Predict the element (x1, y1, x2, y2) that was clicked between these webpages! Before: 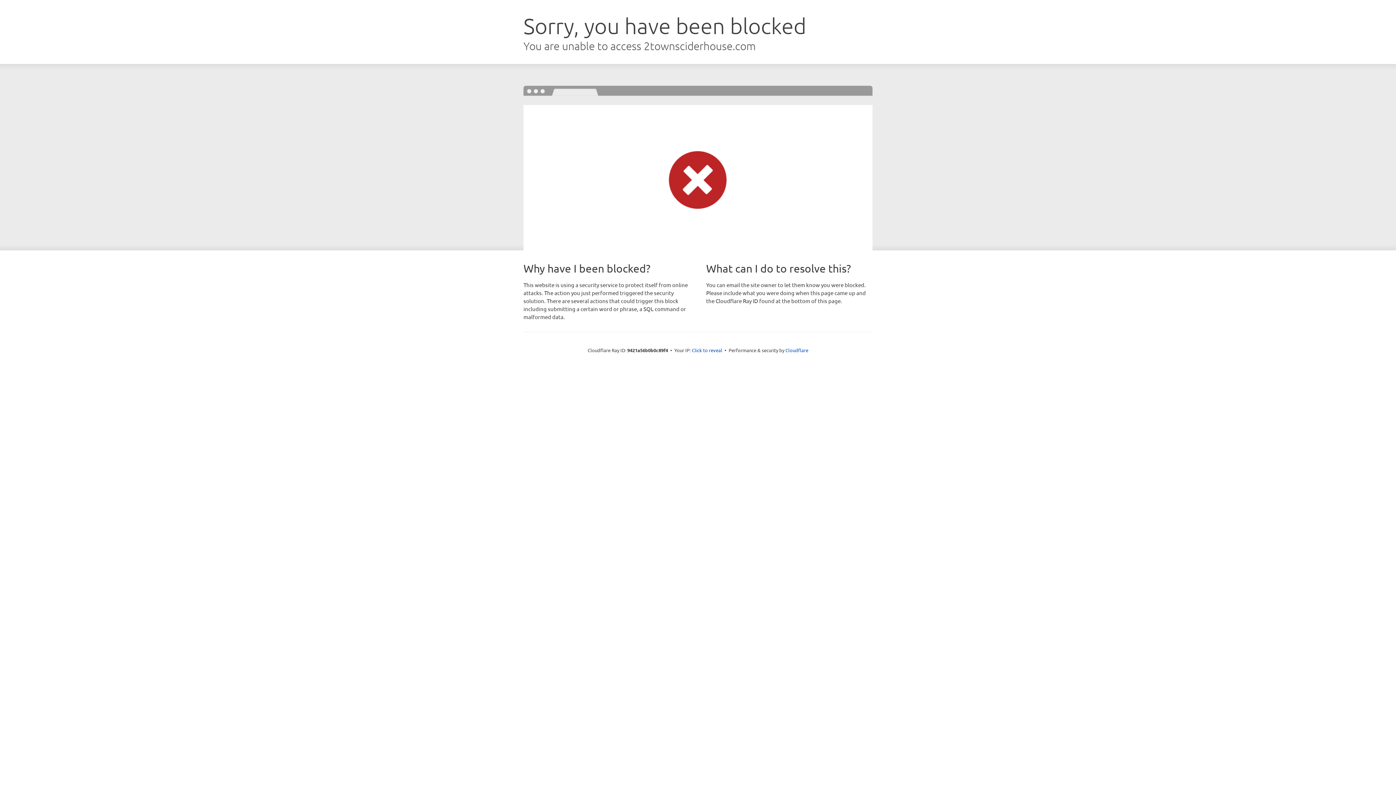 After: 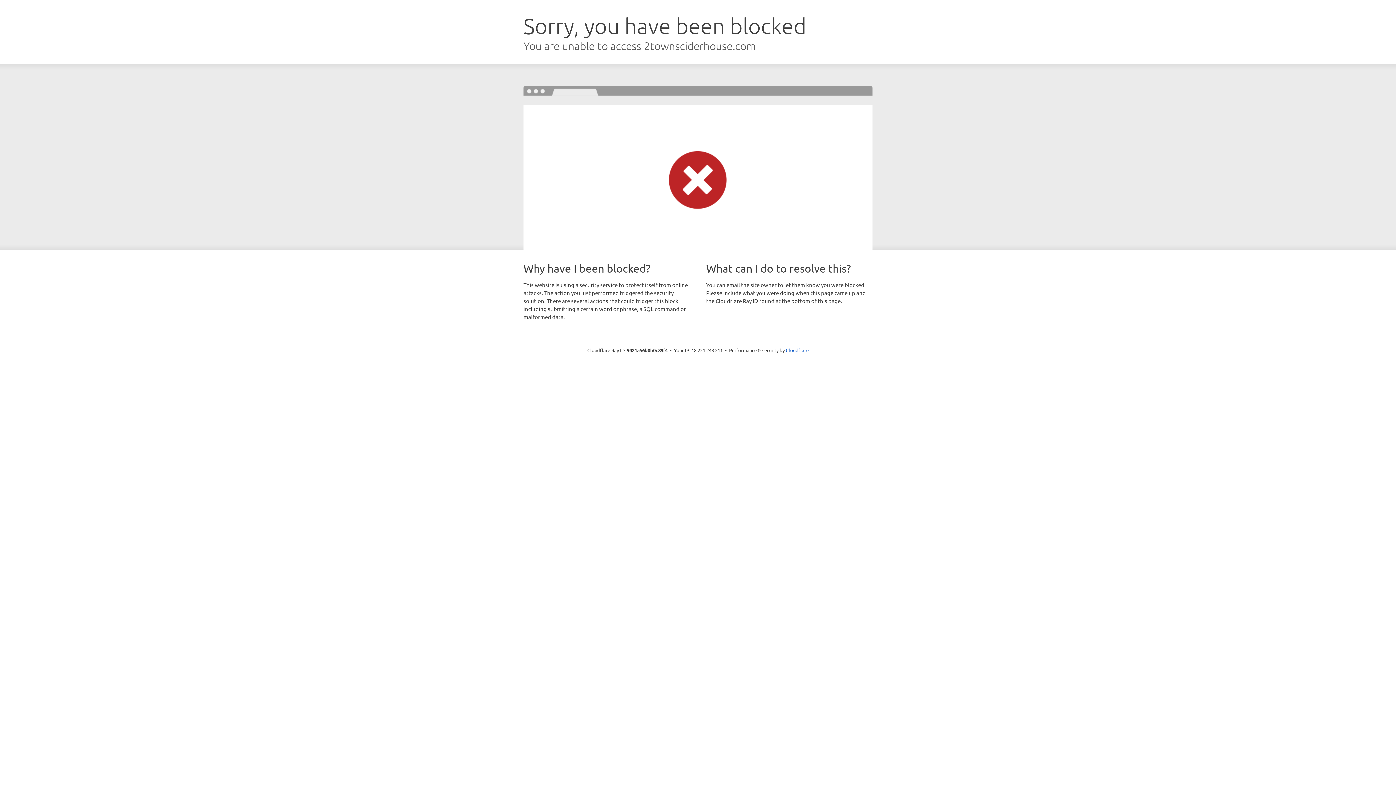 Action: bbox: (692, 346, 722, 353) label: Click to reveal